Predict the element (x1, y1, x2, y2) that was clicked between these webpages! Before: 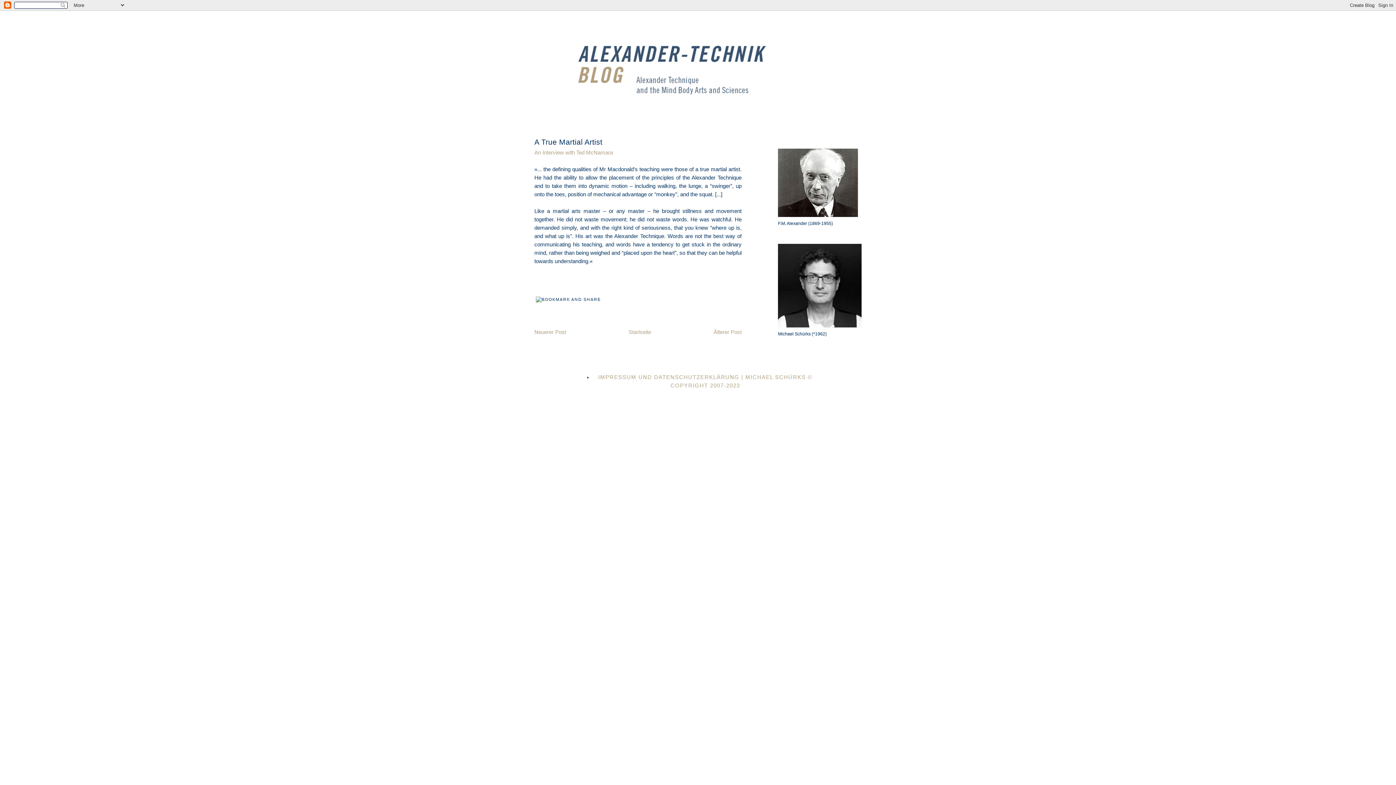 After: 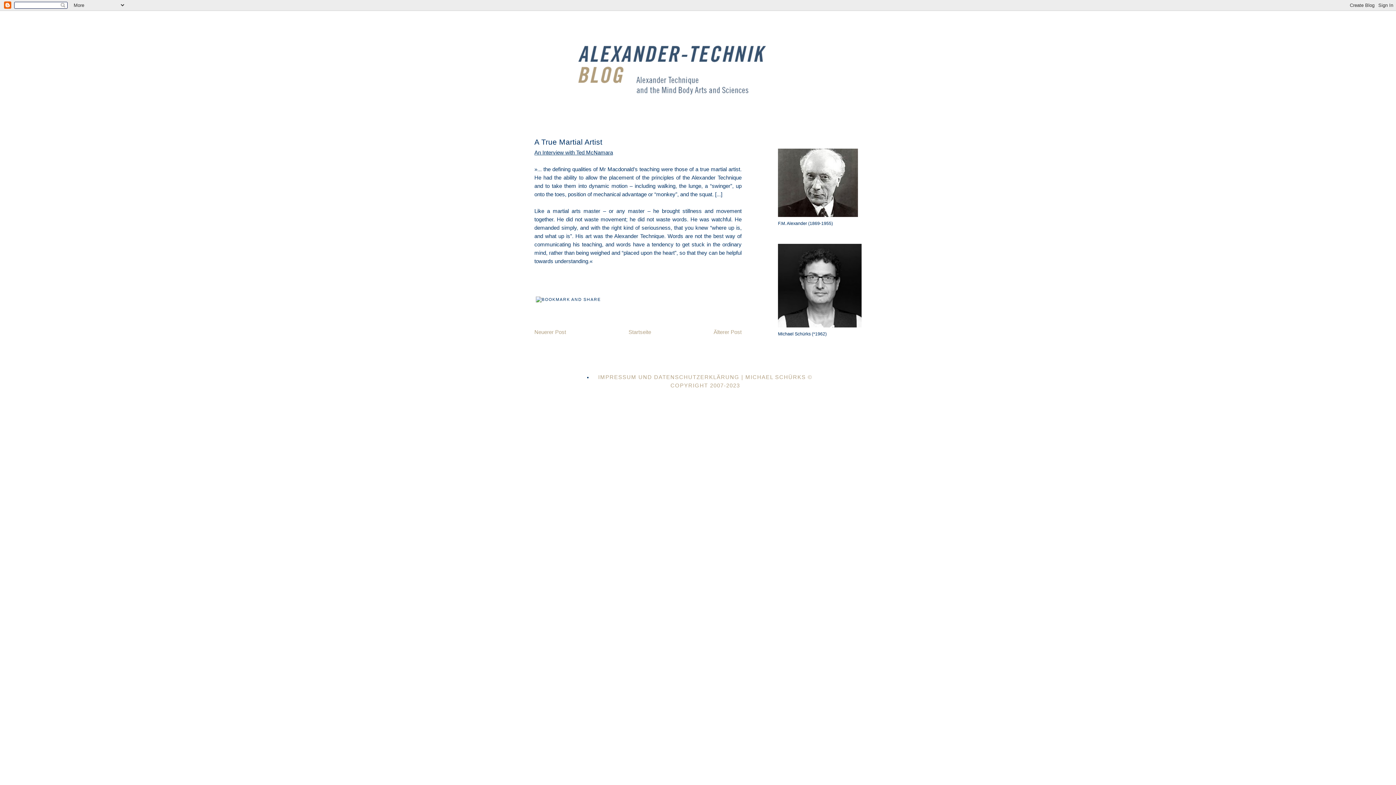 Action: label: An Interview with Ted McNamara bbox: (534, 149, 613, 155)